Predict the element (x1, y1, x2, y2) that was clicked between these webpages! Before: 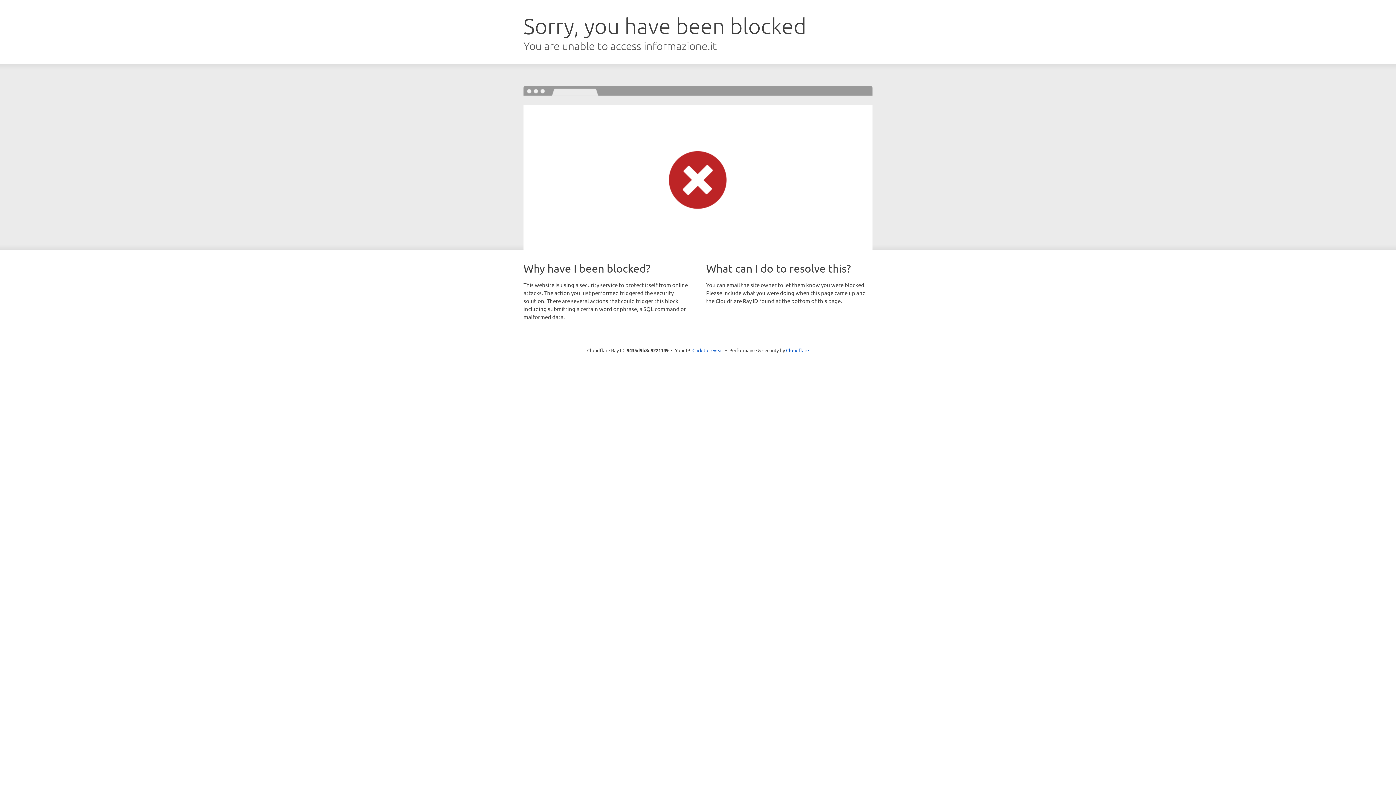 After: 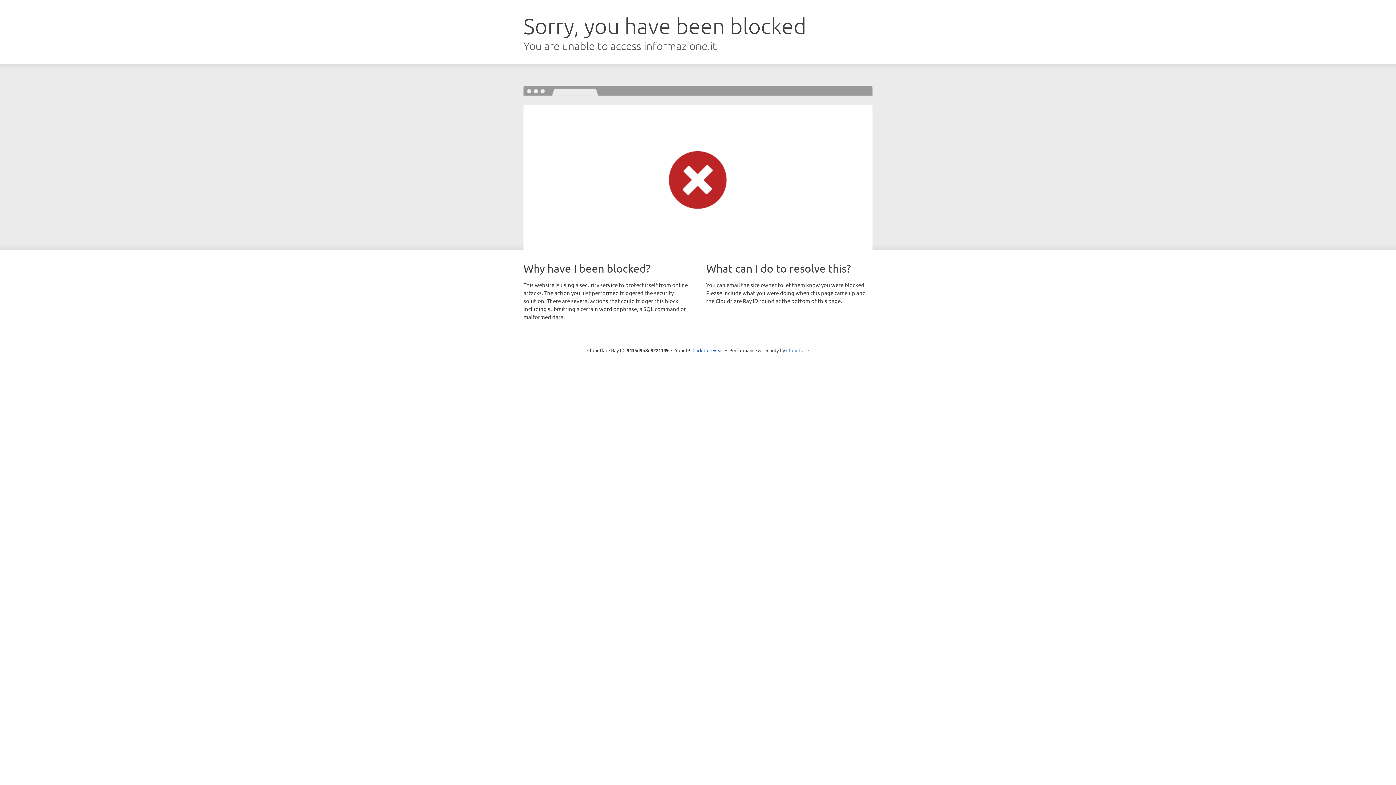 Action: bbox: (786, 347, 809, 353) label: Cloudflare